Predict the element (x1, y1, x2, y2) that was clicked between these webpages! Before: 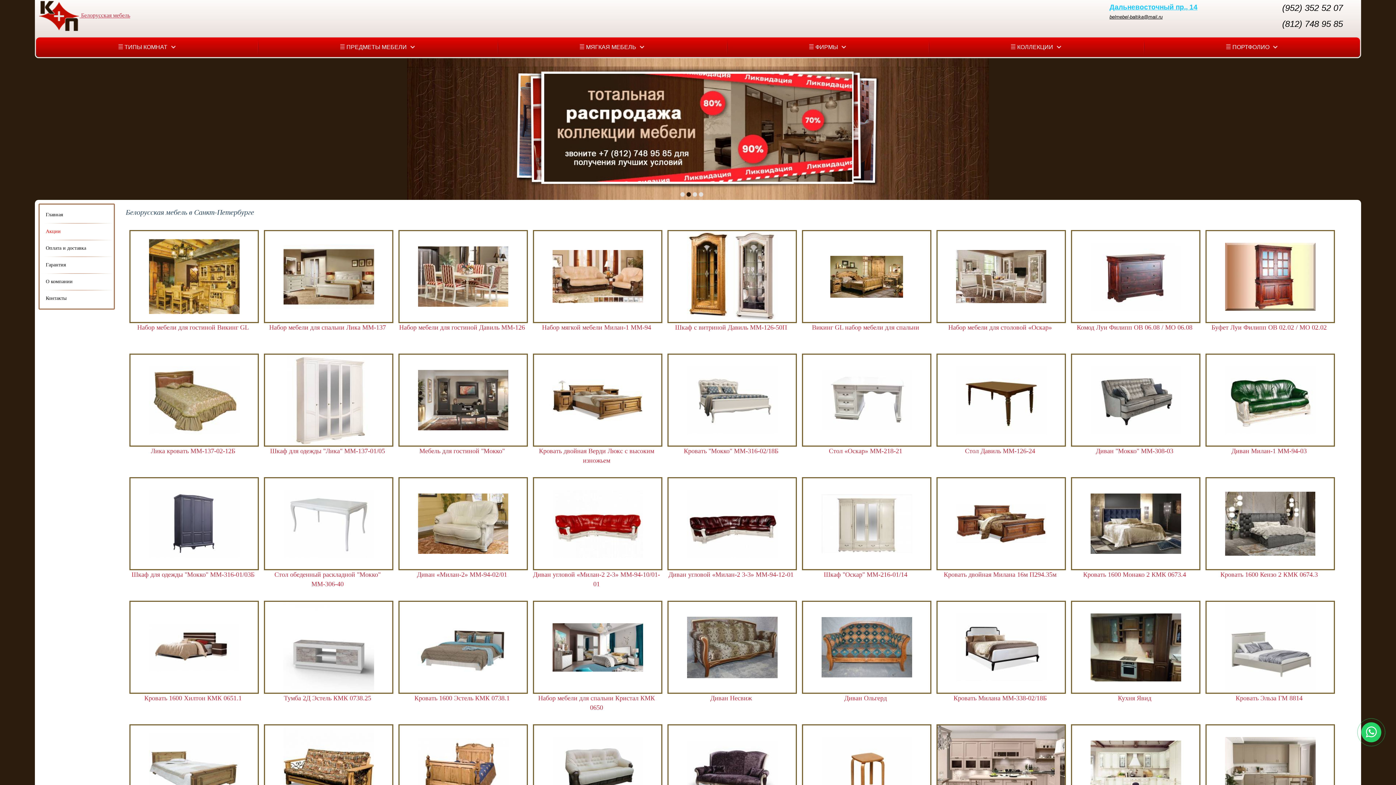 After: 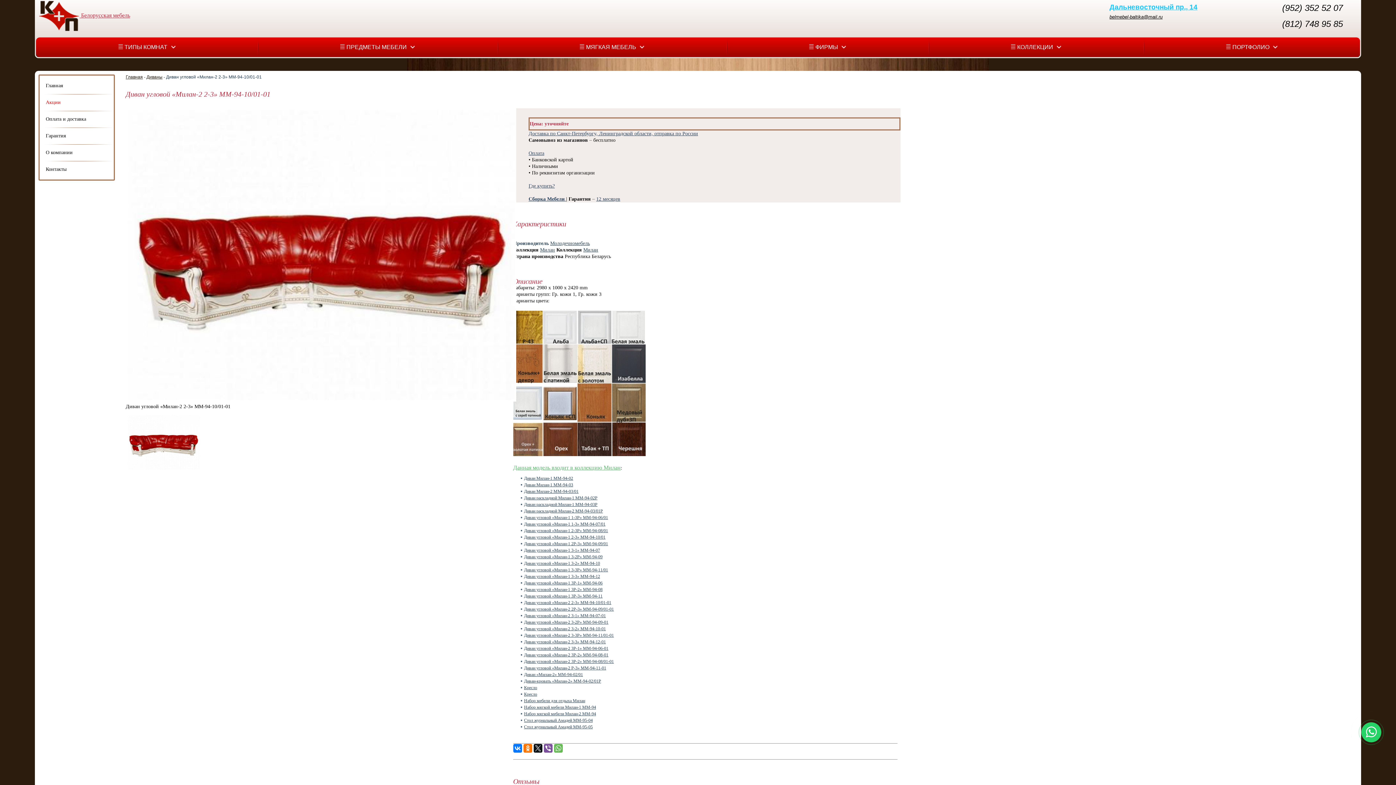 Action: bbox: (533, 477, 662, 570)